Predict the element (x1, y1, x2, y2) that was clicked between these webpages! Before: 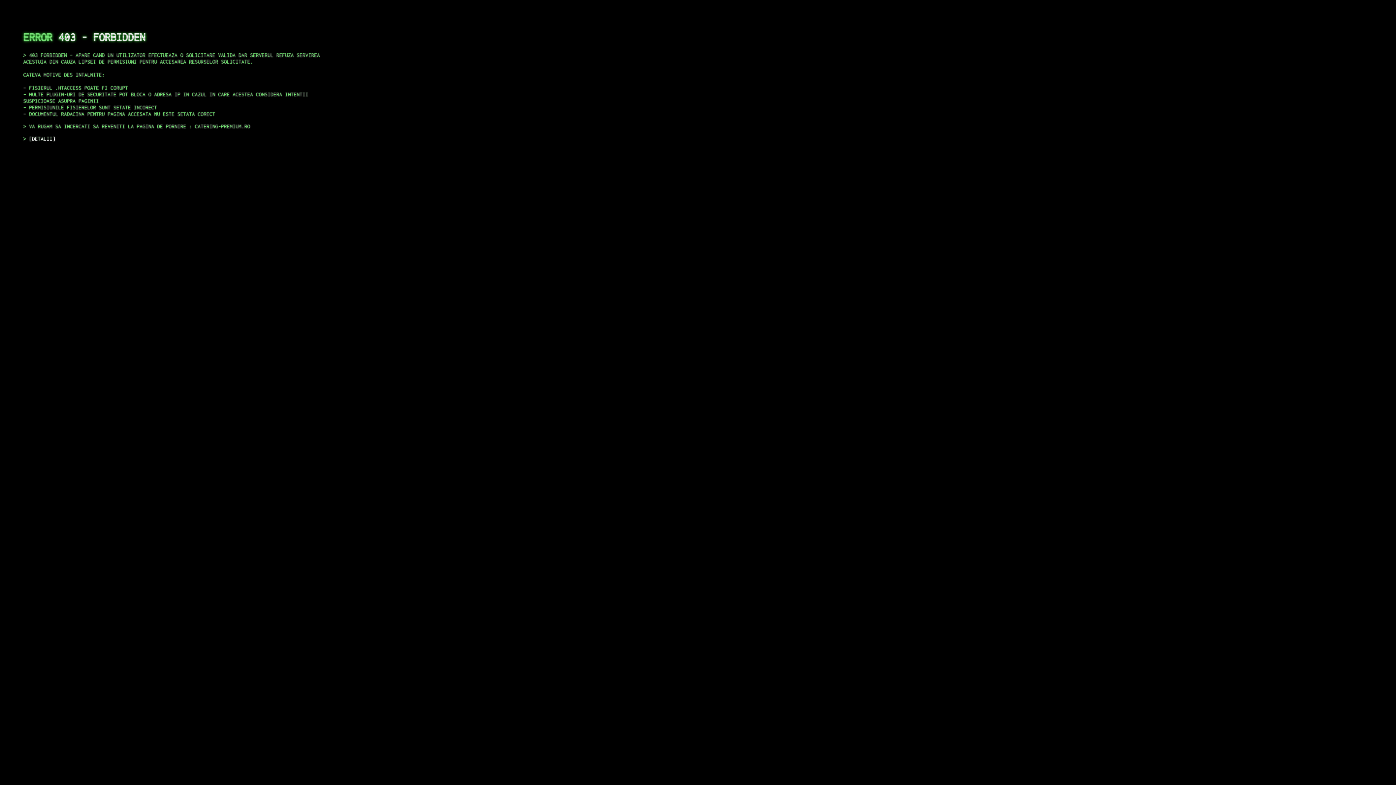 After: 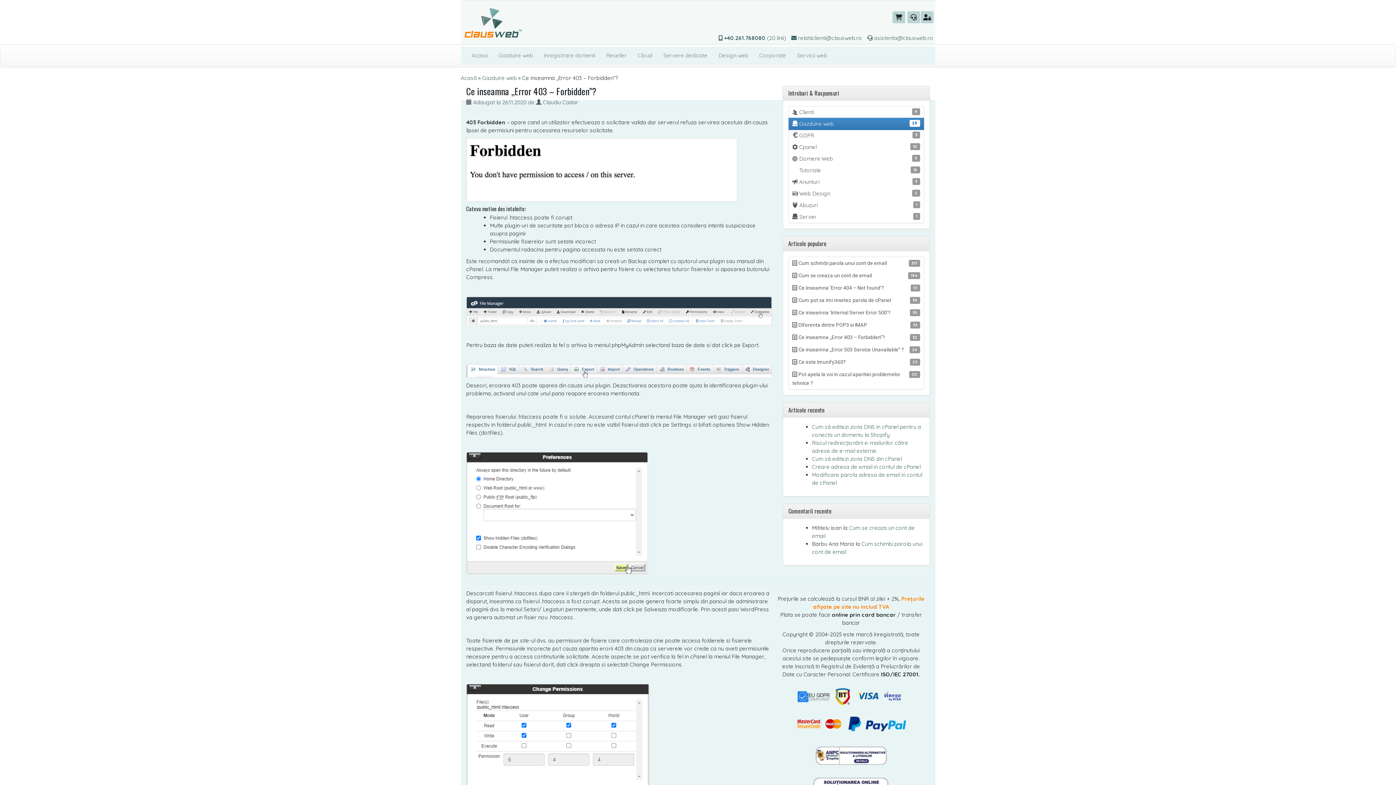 Action: label: DETALII bbox: (29, 135, 55, 141)